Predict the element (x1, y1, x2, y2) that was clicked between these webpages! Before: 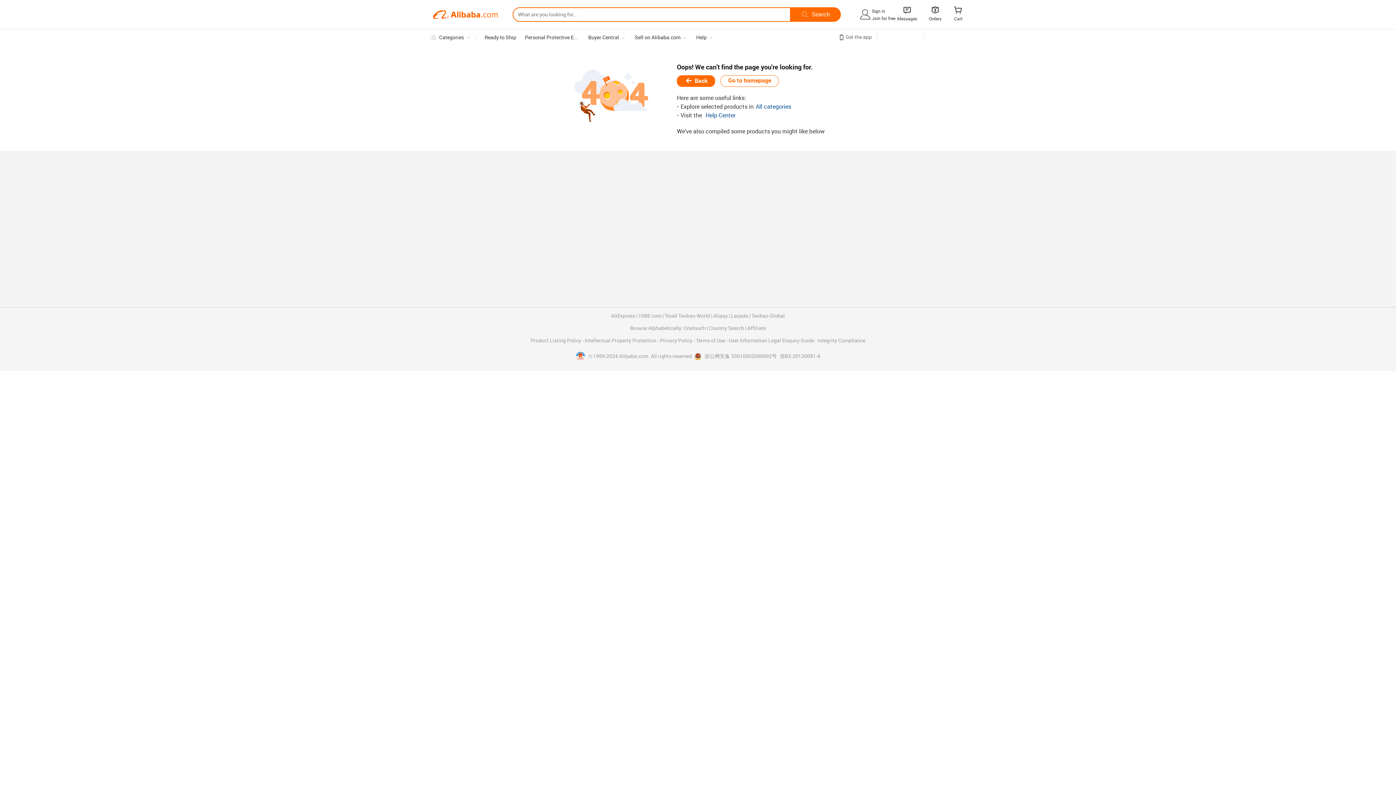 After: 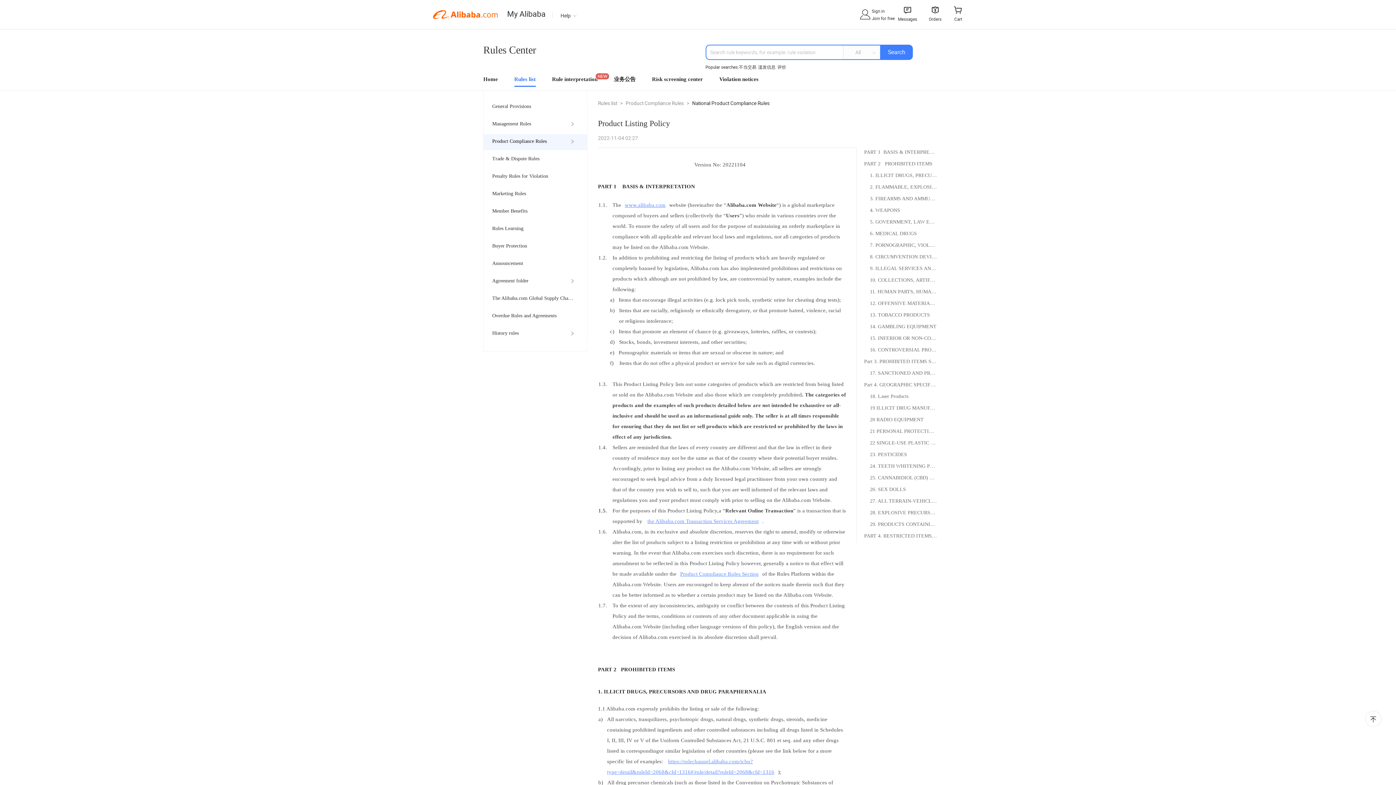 Action: label: Product Listing Policy  bbox: (530, 338, 582, 343)